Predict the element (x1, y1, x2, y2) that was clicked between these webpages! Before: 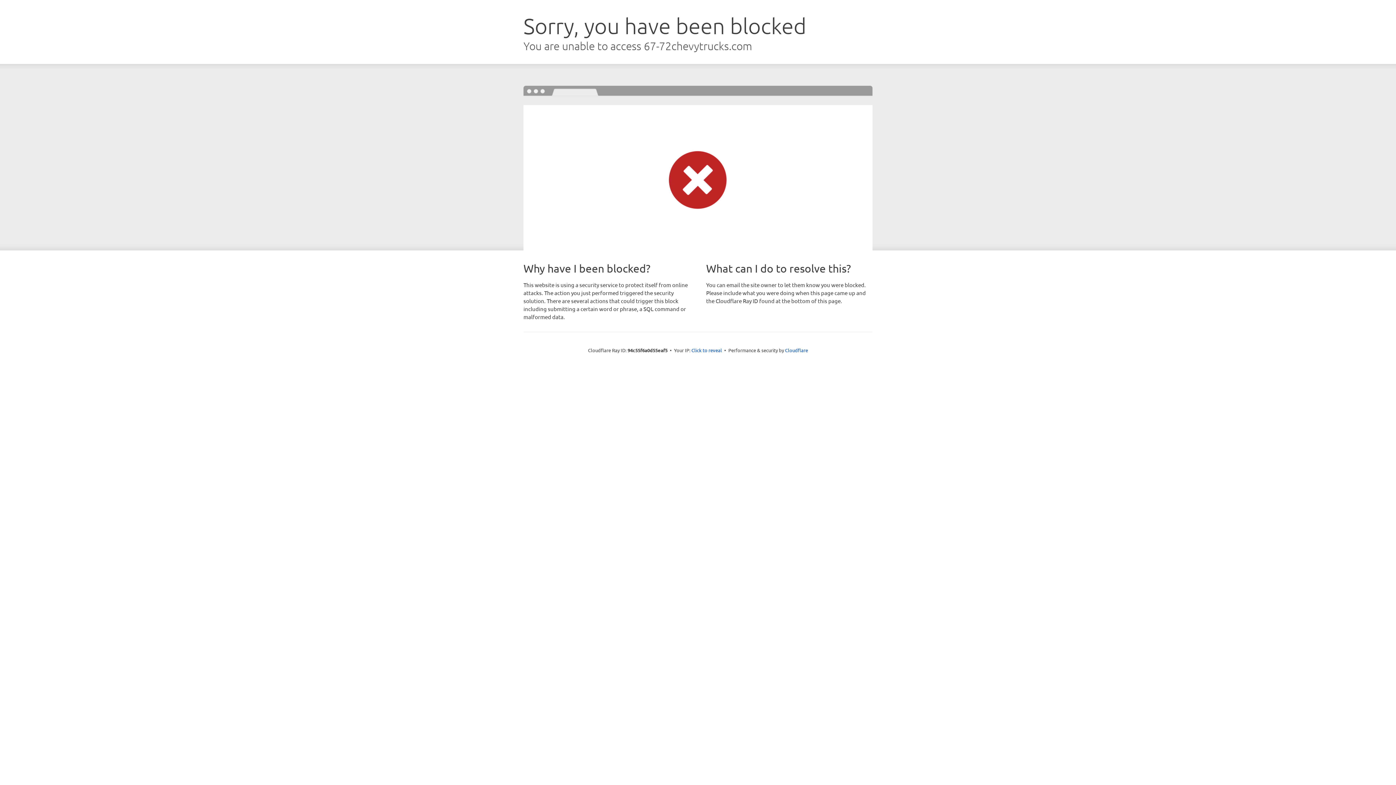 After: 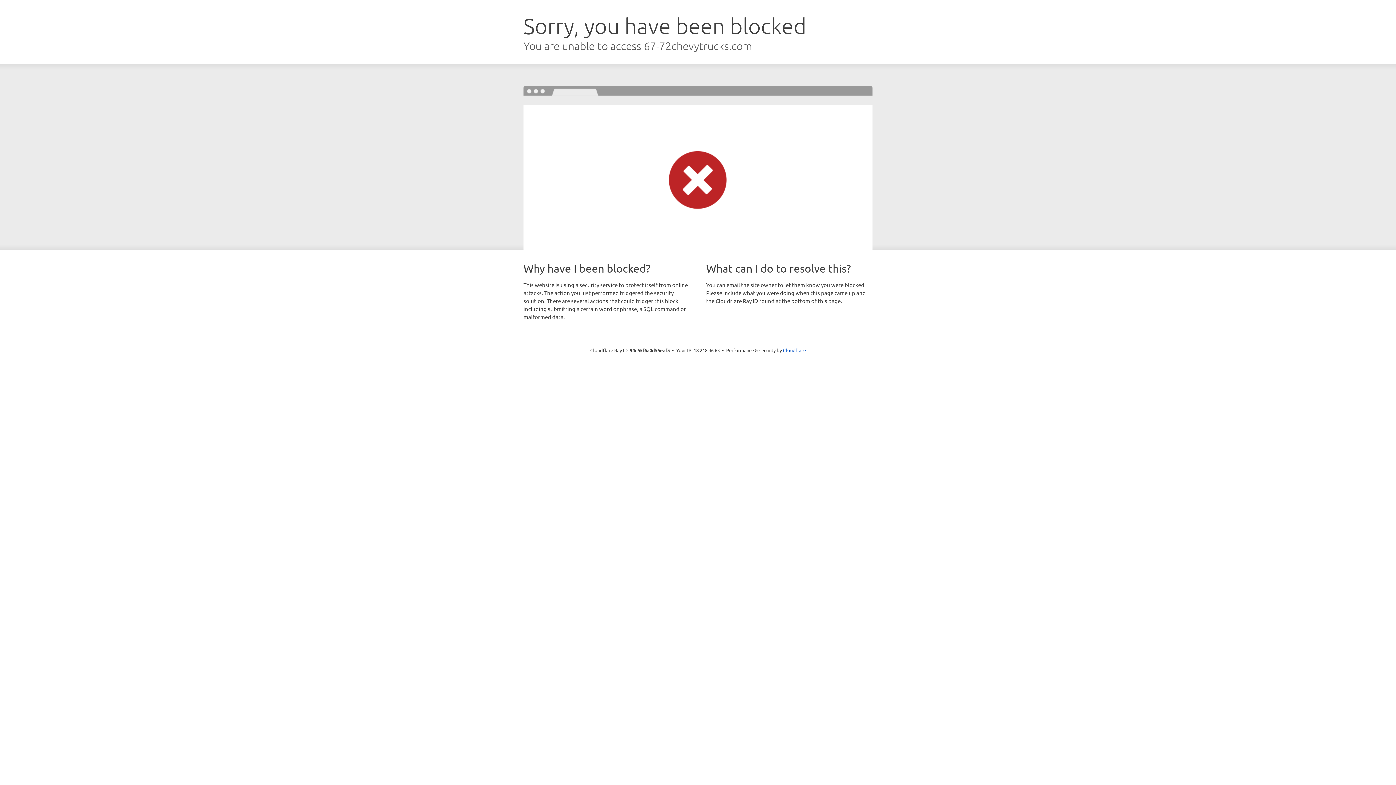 Action: bbox: (691, 346, 722, 353) label: Click to reveal